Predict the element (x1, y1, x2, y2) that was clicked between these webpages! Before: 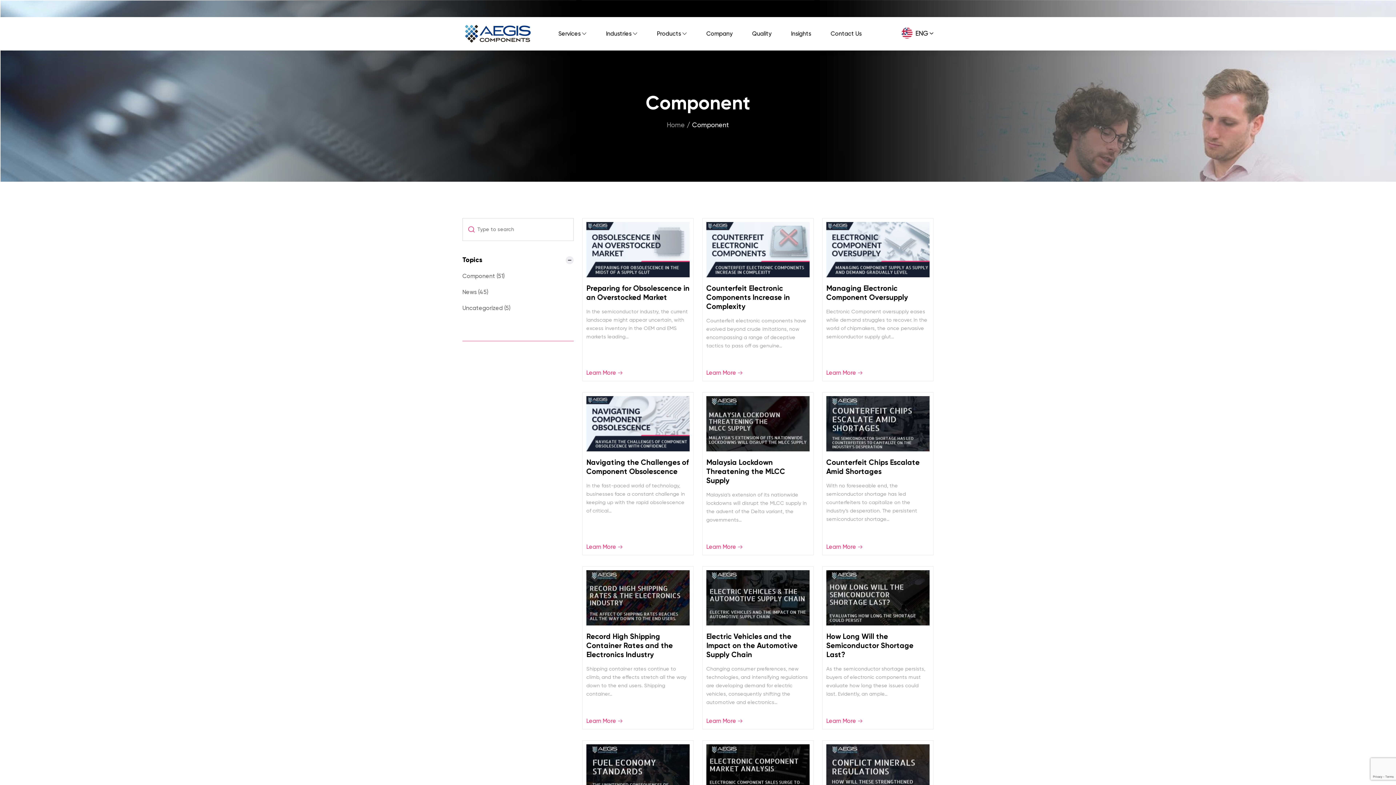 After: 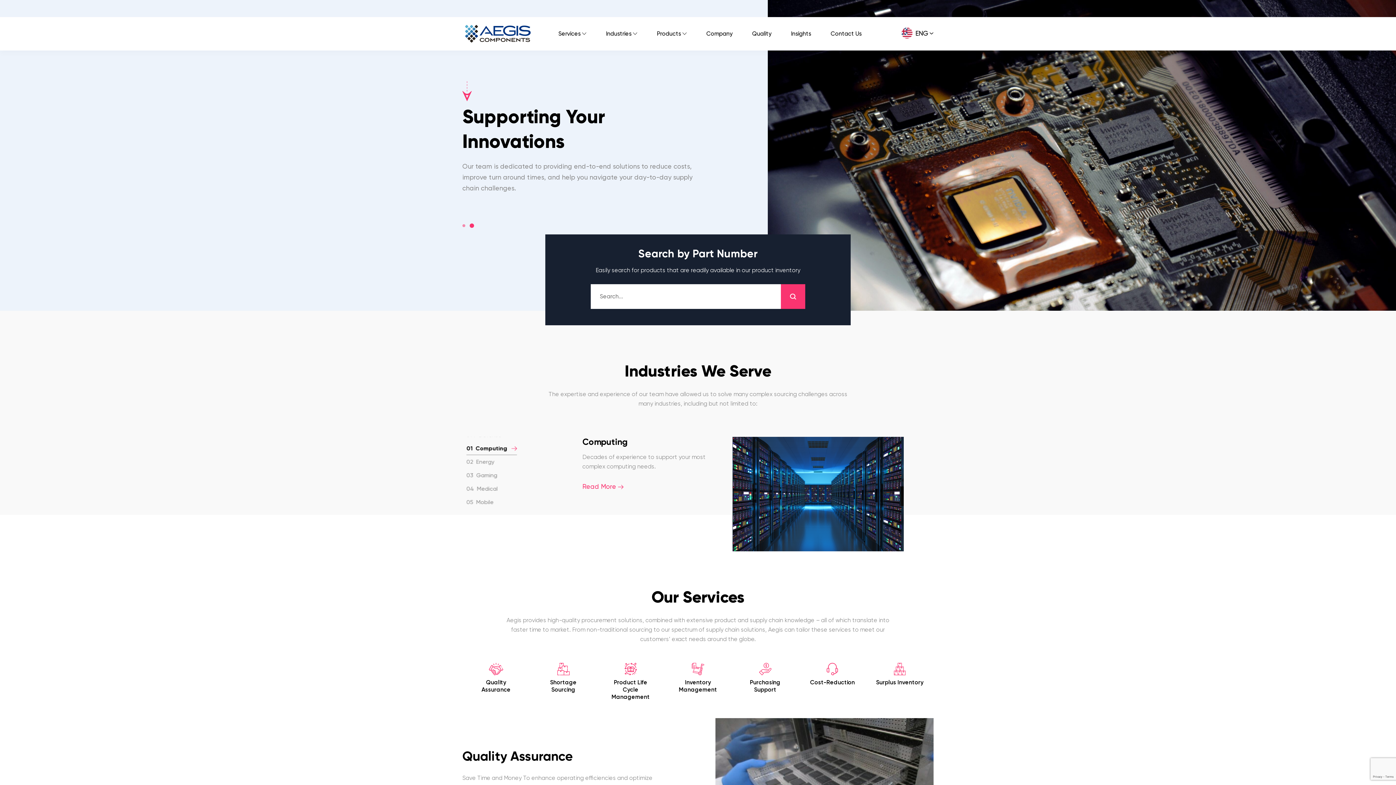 Action: bbox: (462, 21, 533, 46)